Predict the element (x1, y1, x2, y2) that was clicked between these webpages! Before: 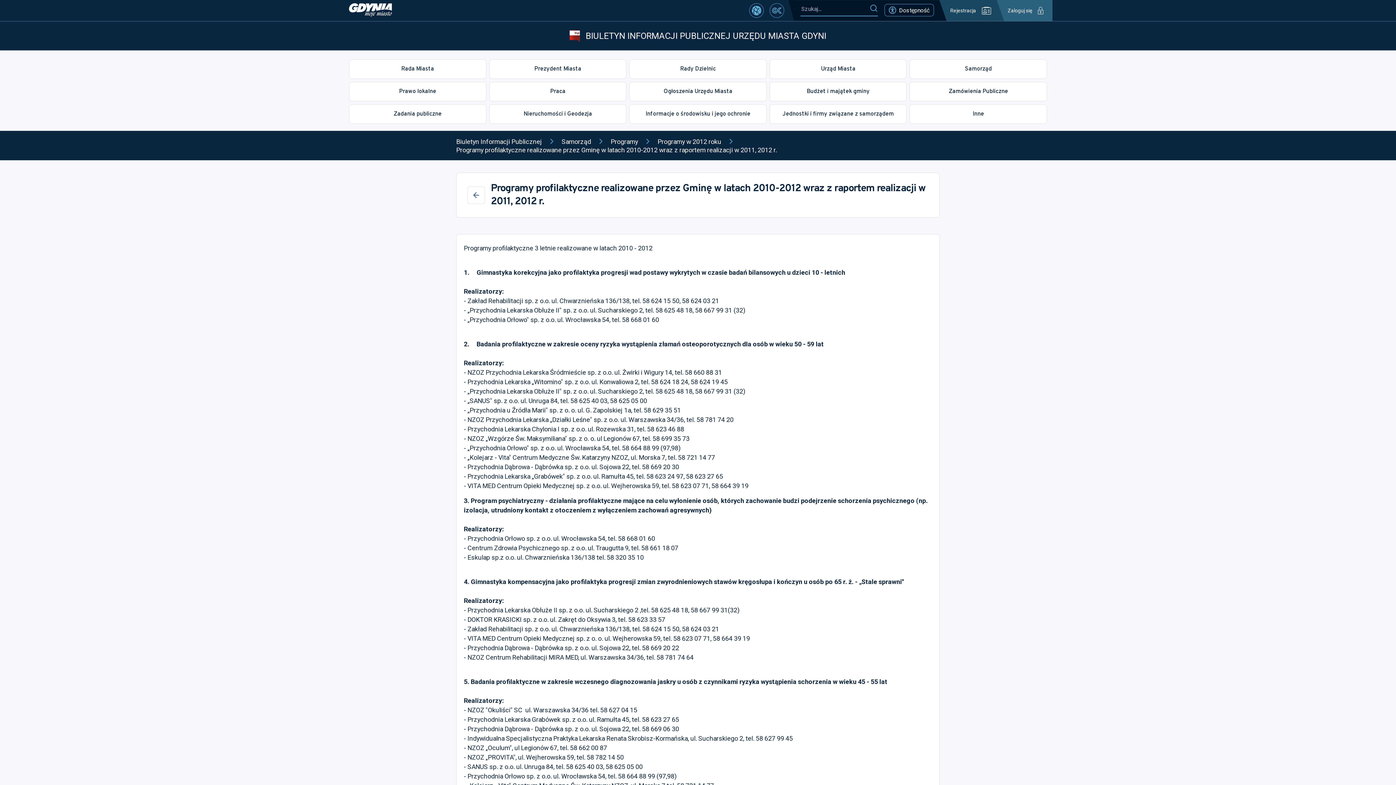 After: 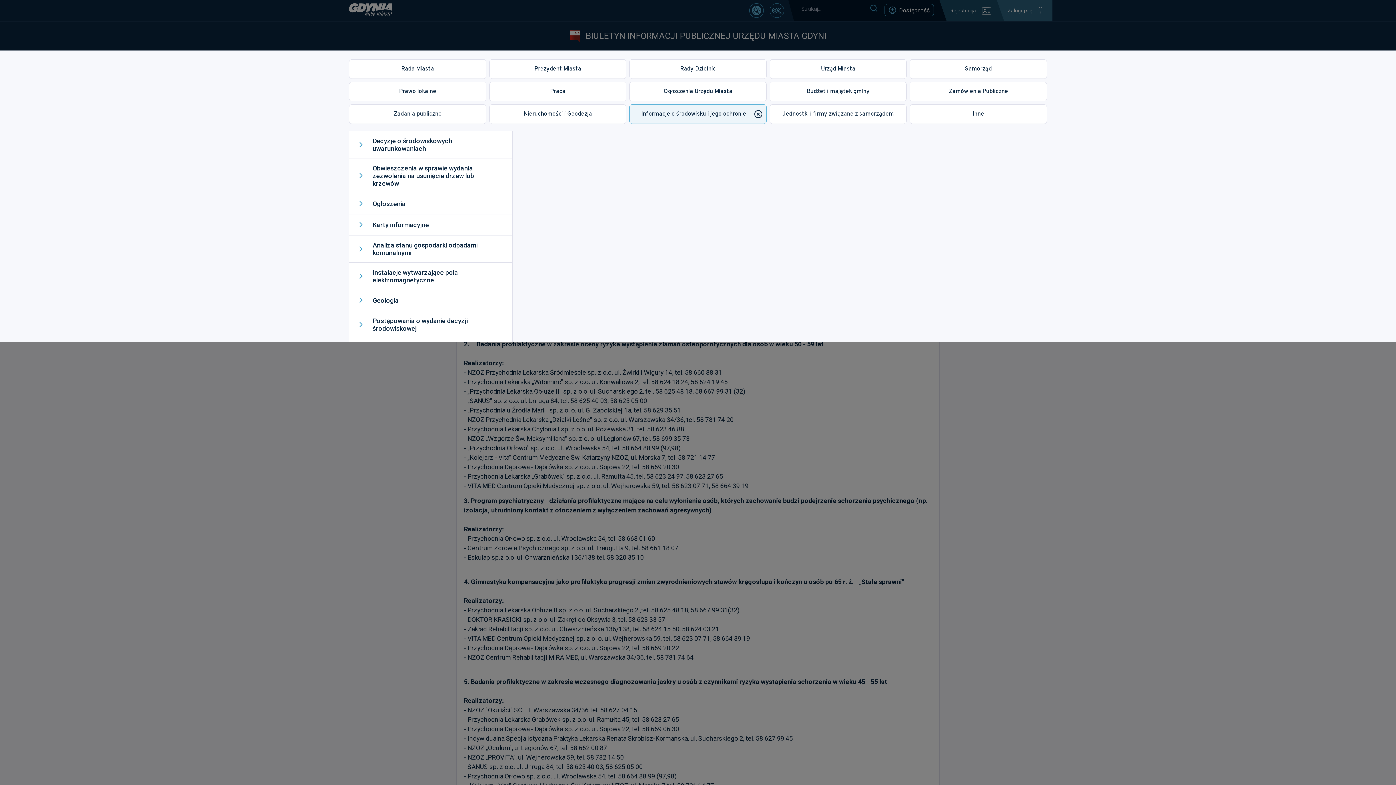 Action: bbox: (629, 104, 766, 123) label: Informacje o środowisku i jego ochronie